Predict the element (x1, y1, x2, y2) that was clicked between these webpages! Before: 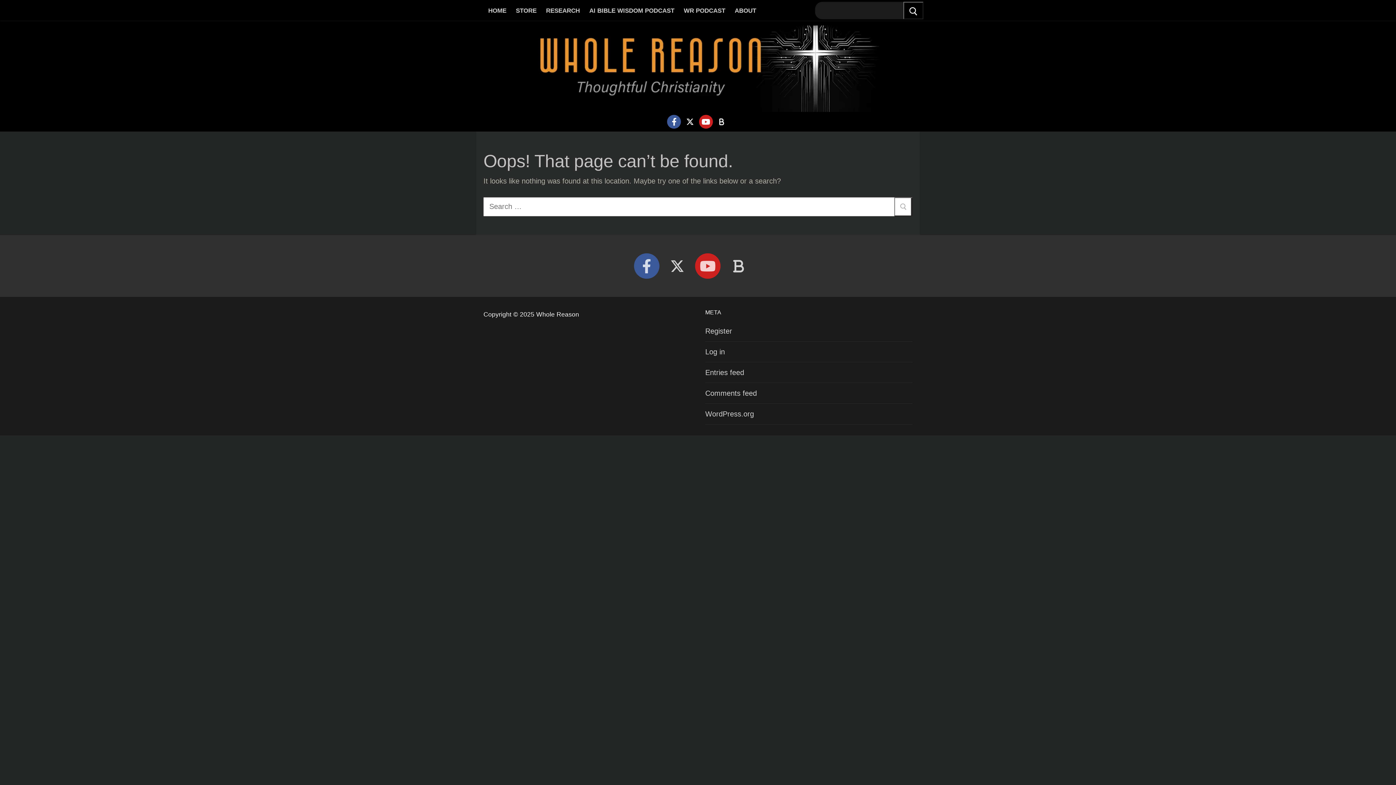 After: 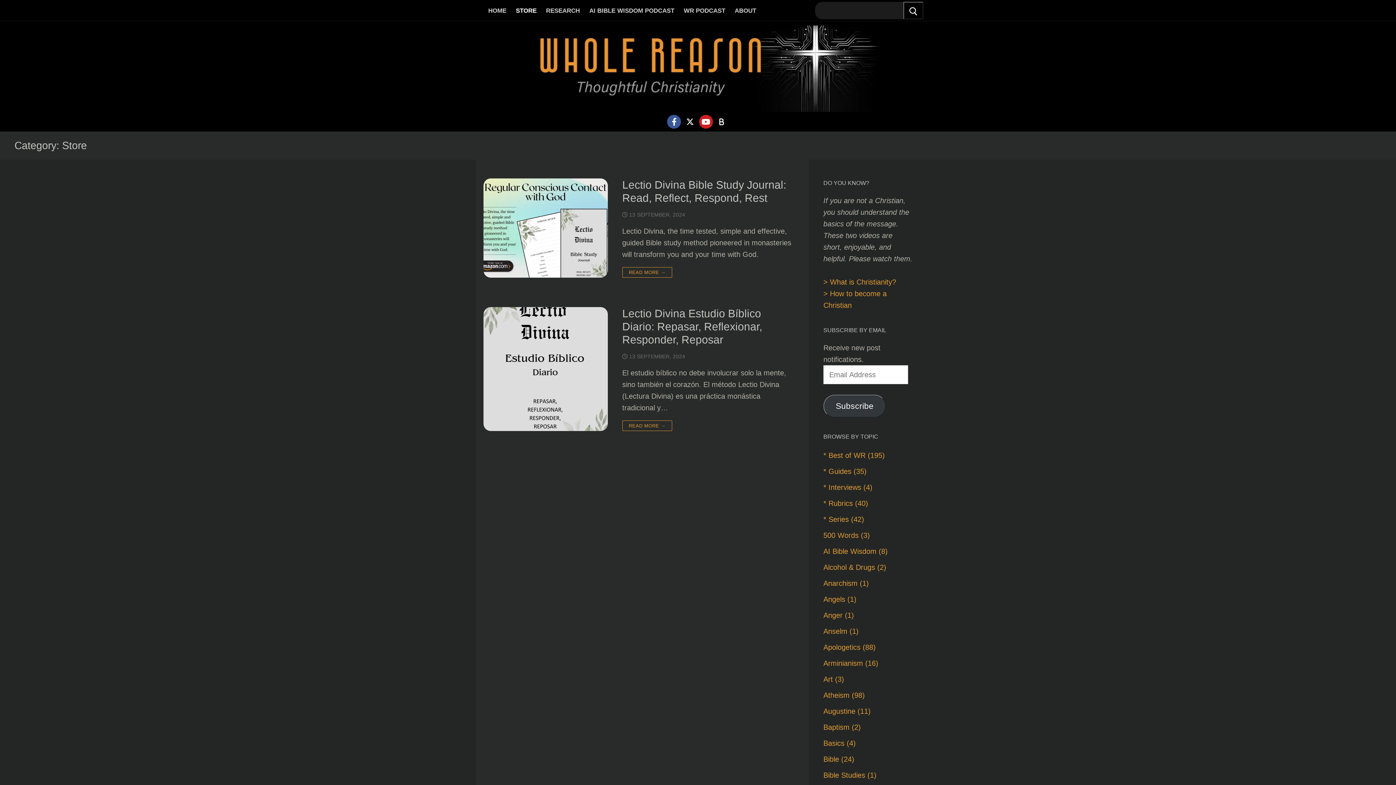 Action: label: STORE bbox: (511, 3, 541, 18)